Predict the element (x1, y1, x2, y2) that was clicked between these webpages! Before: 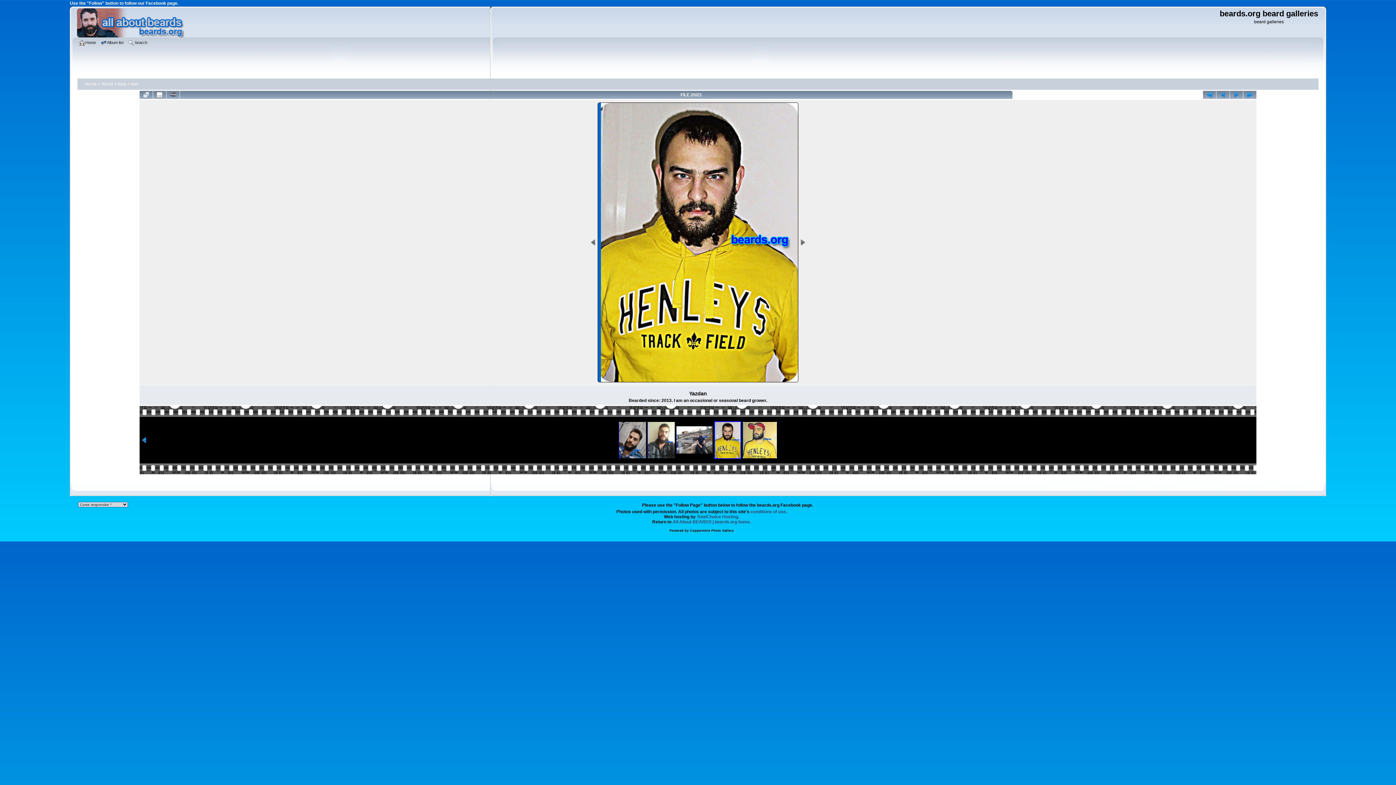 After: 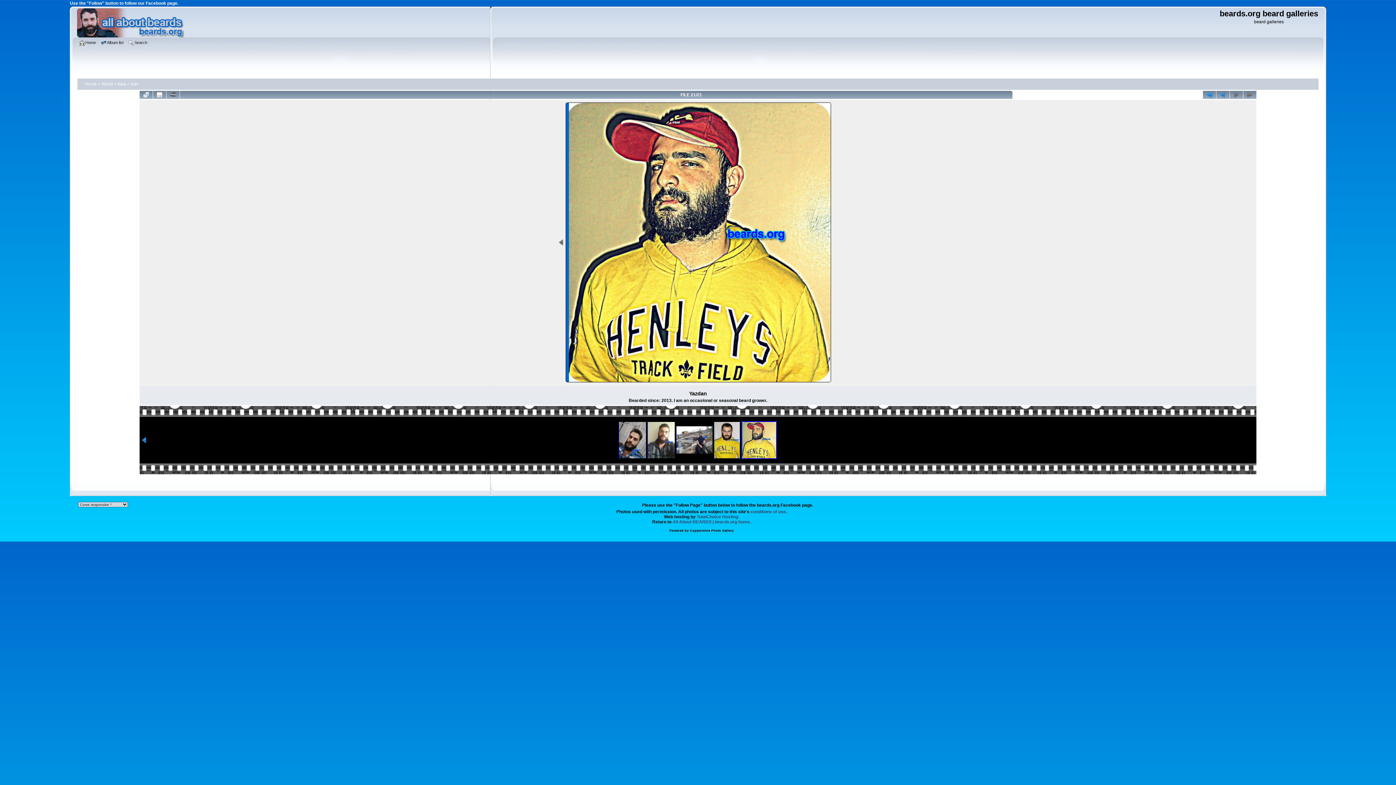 Action: bbox: (742, 422, 777, 458)